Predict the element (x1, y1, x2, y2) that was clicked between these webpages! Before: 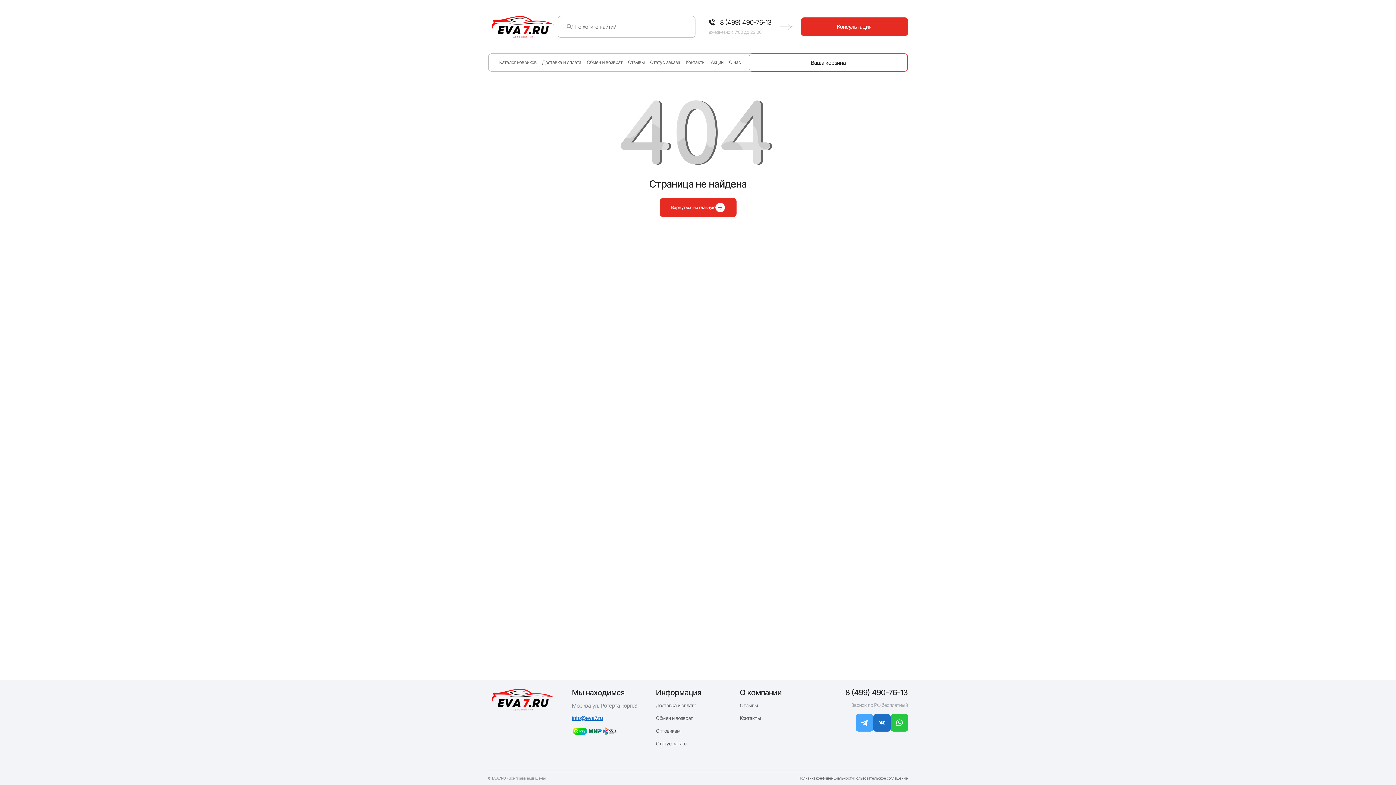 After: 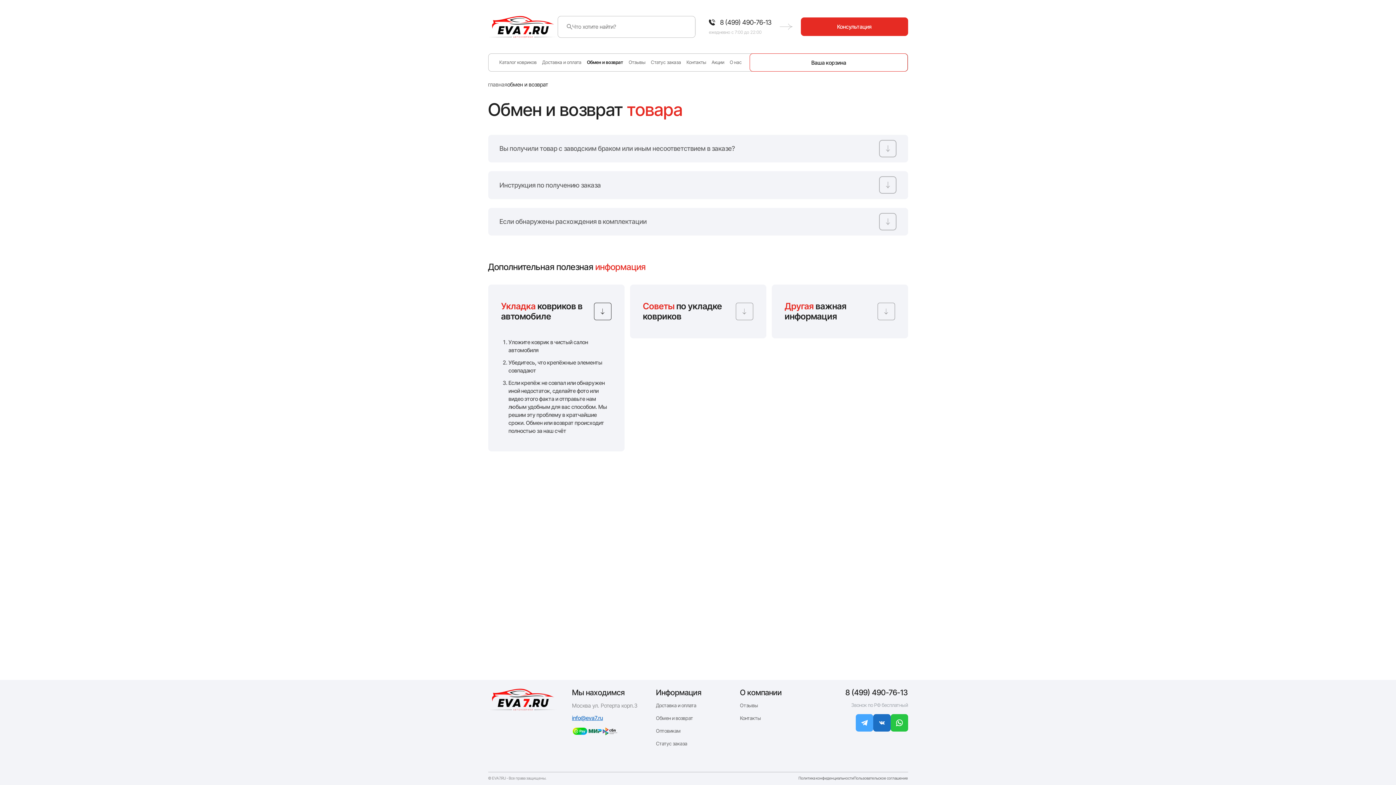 Action: bbox: (656, 712, 740, 724) label: Обмен и возврат